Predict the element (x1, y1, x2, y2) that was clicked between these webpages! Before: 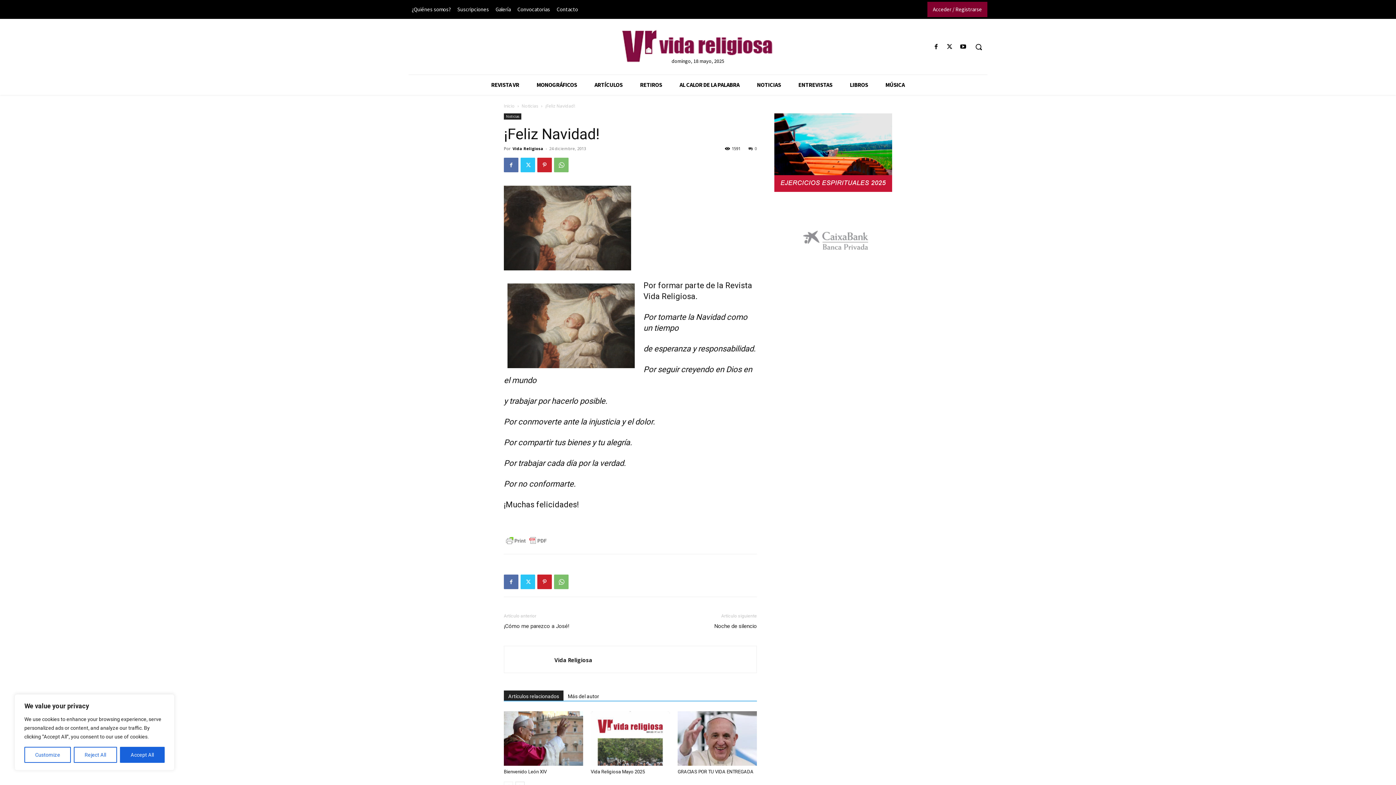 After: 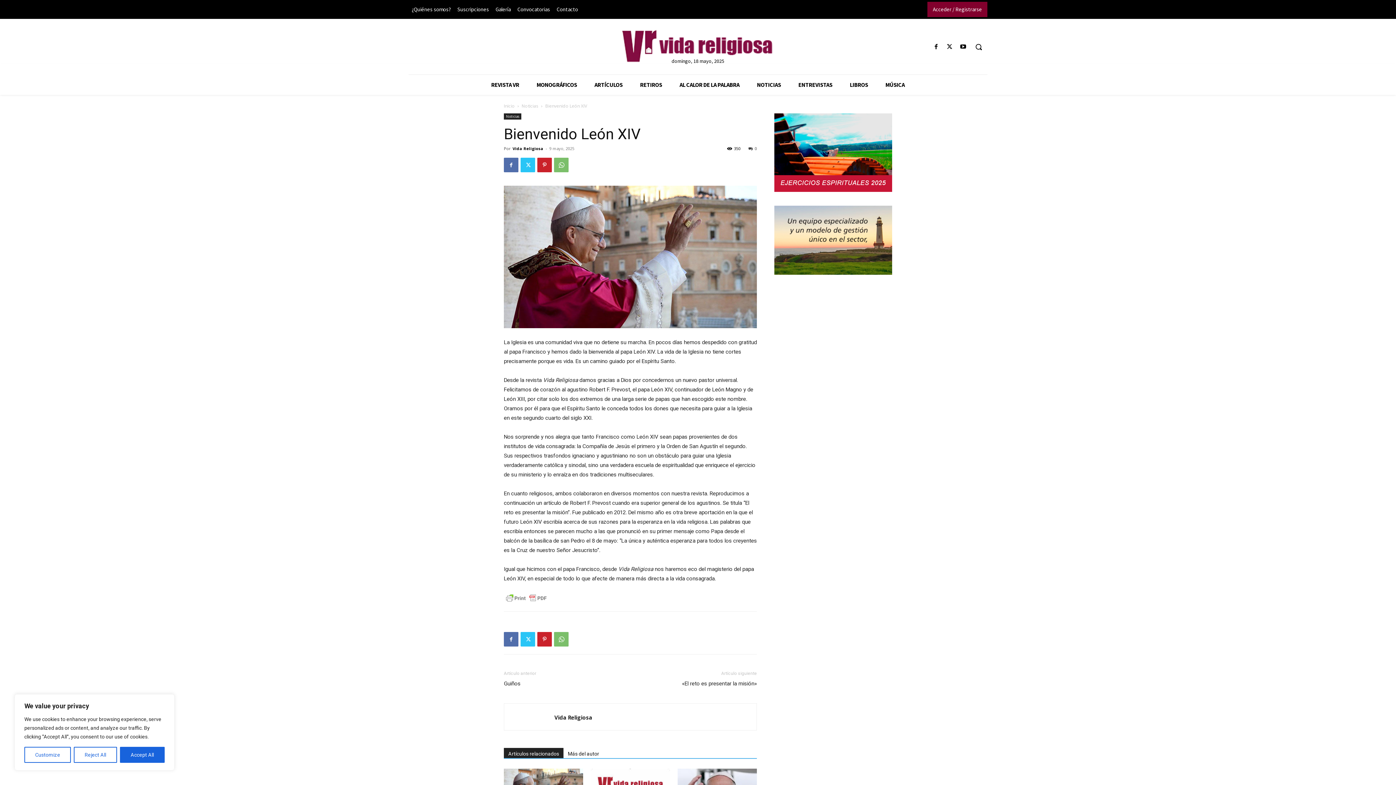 Action: bbox: (504, 711, 583, 766)